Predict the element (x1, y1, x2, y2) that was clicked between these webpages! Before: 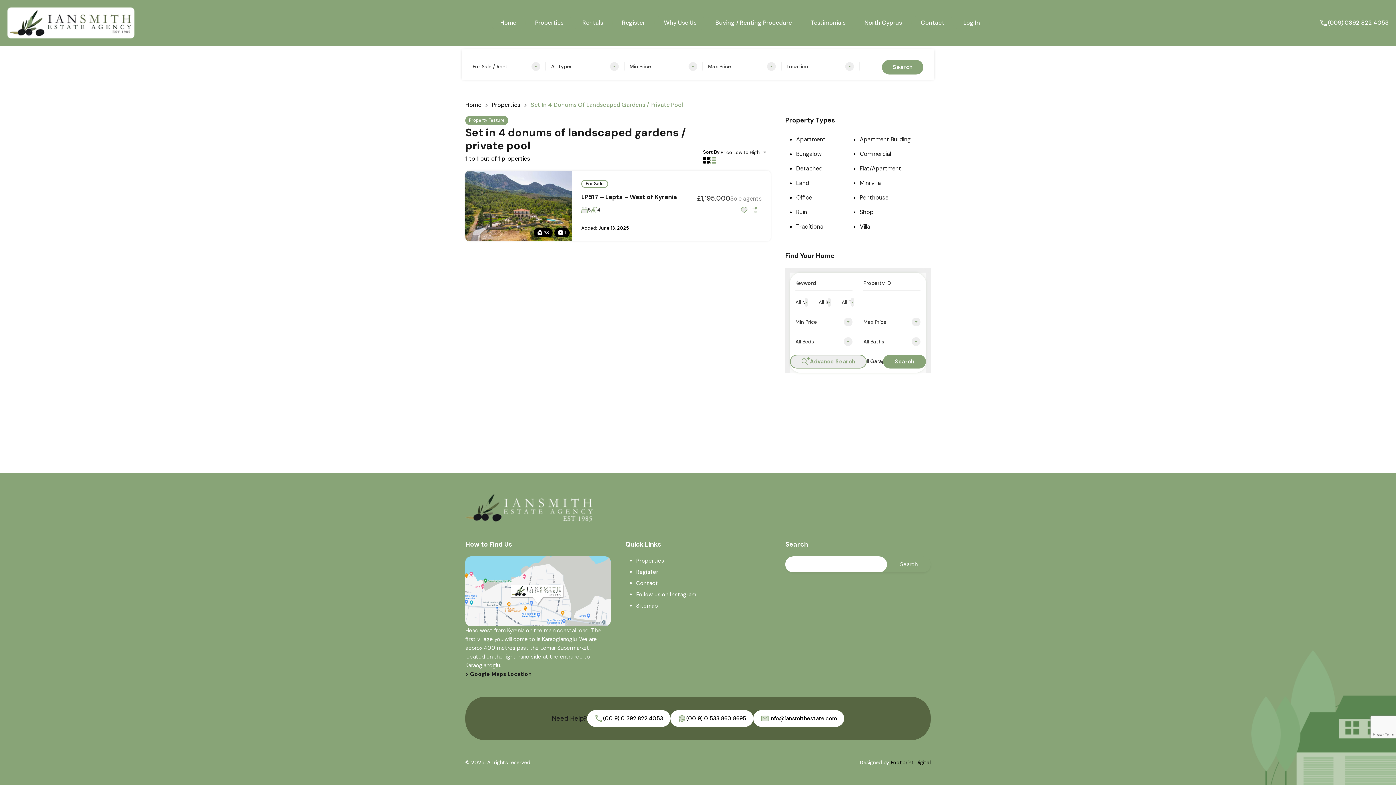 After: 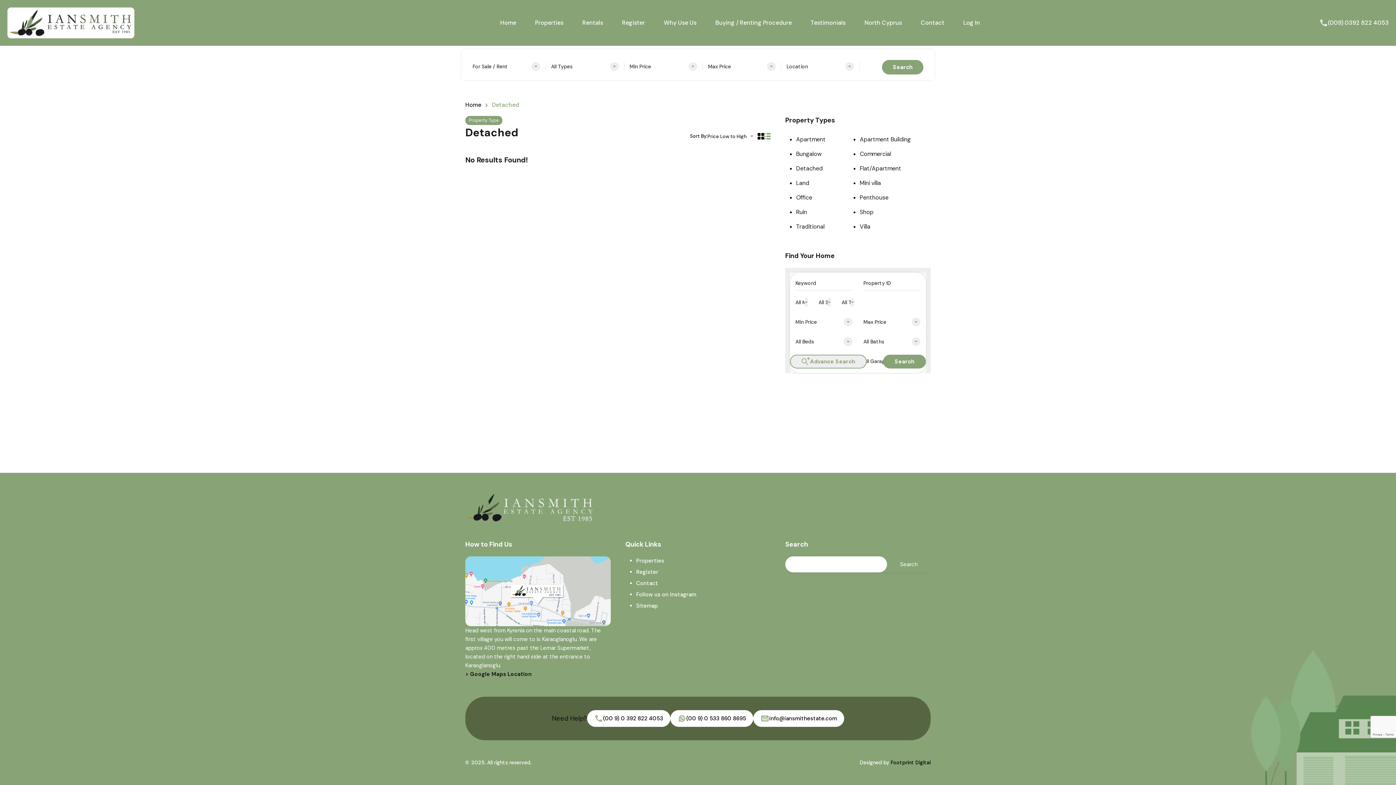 Action: label: Detached bbox: (796, 164, 822, 172)